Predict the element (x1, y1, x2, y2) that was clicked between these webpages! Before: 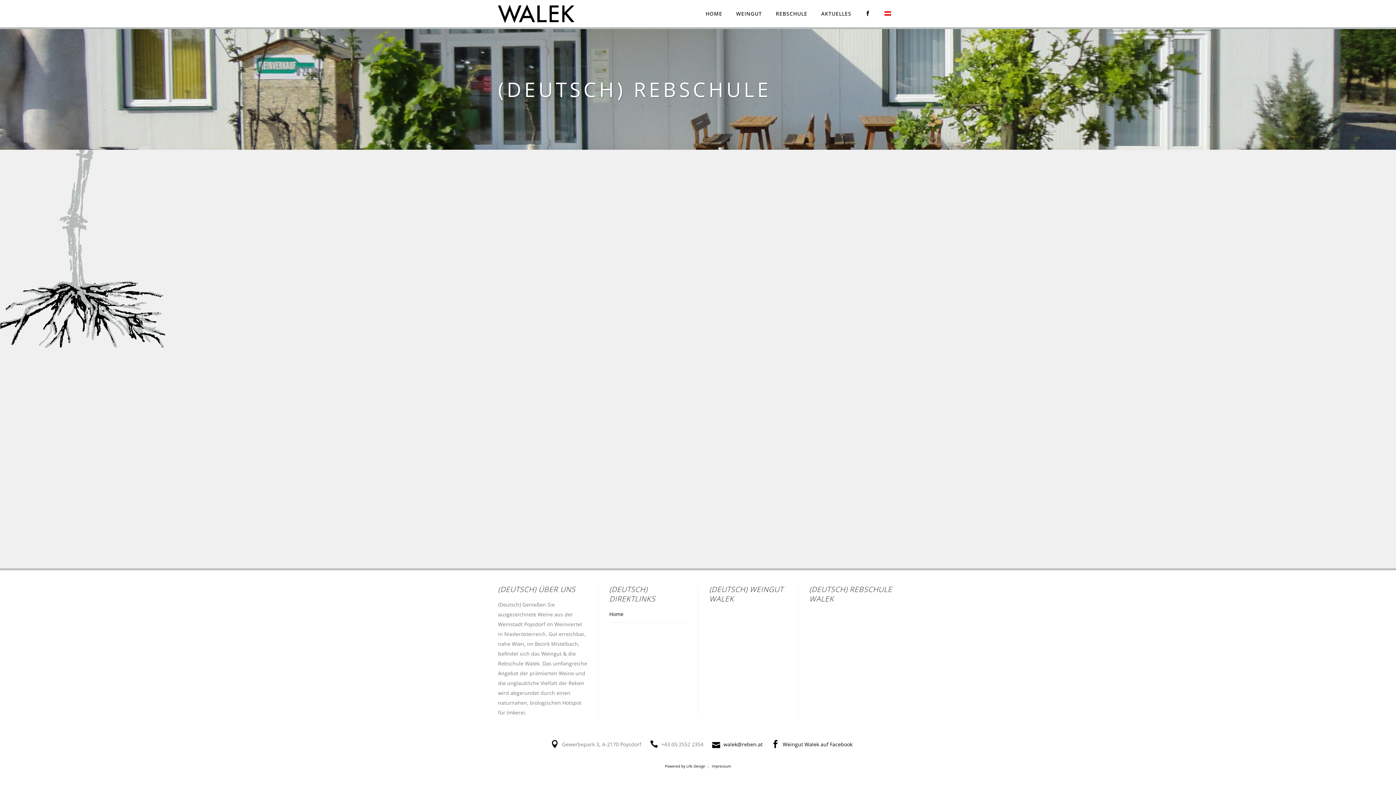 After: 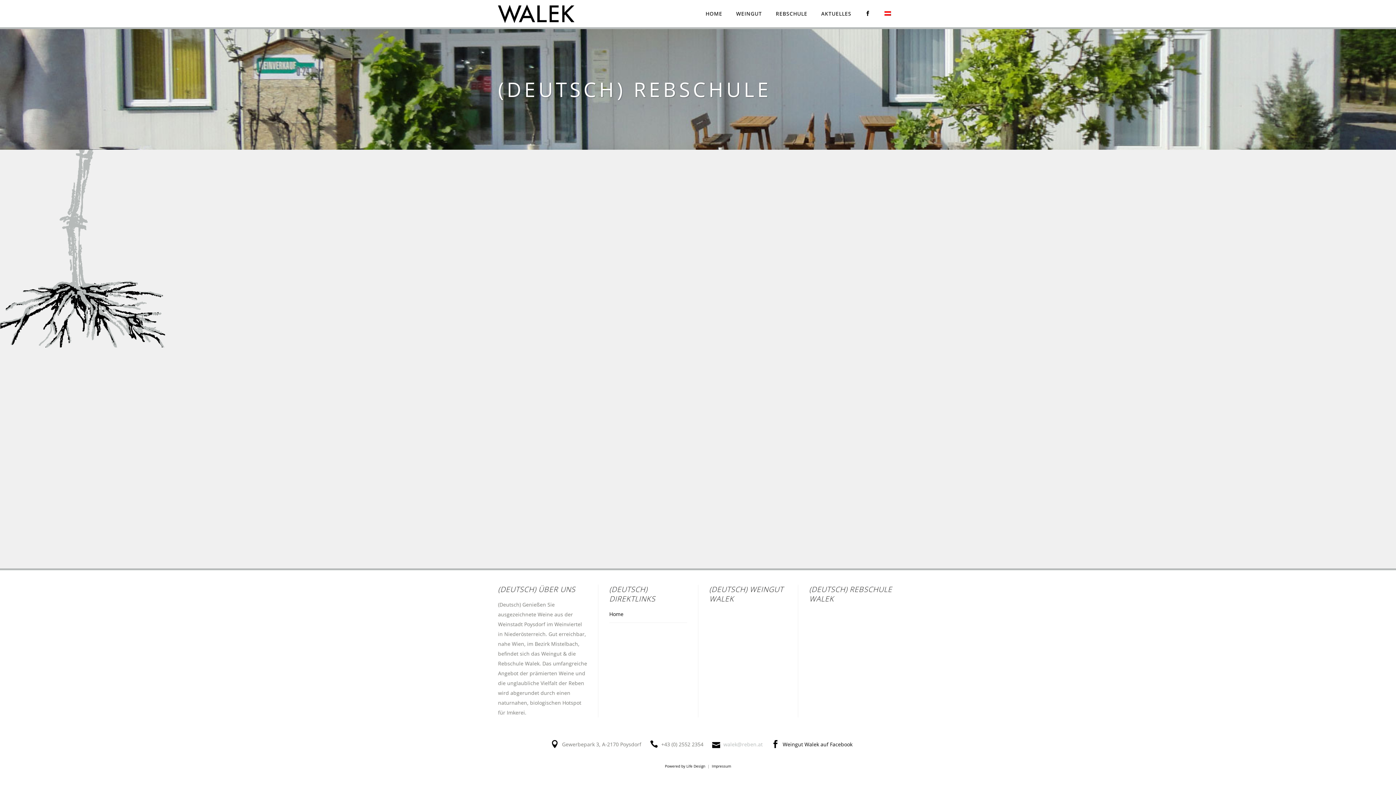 Action: label: walek@reben.at bbox: (723, 741, 762, 748)